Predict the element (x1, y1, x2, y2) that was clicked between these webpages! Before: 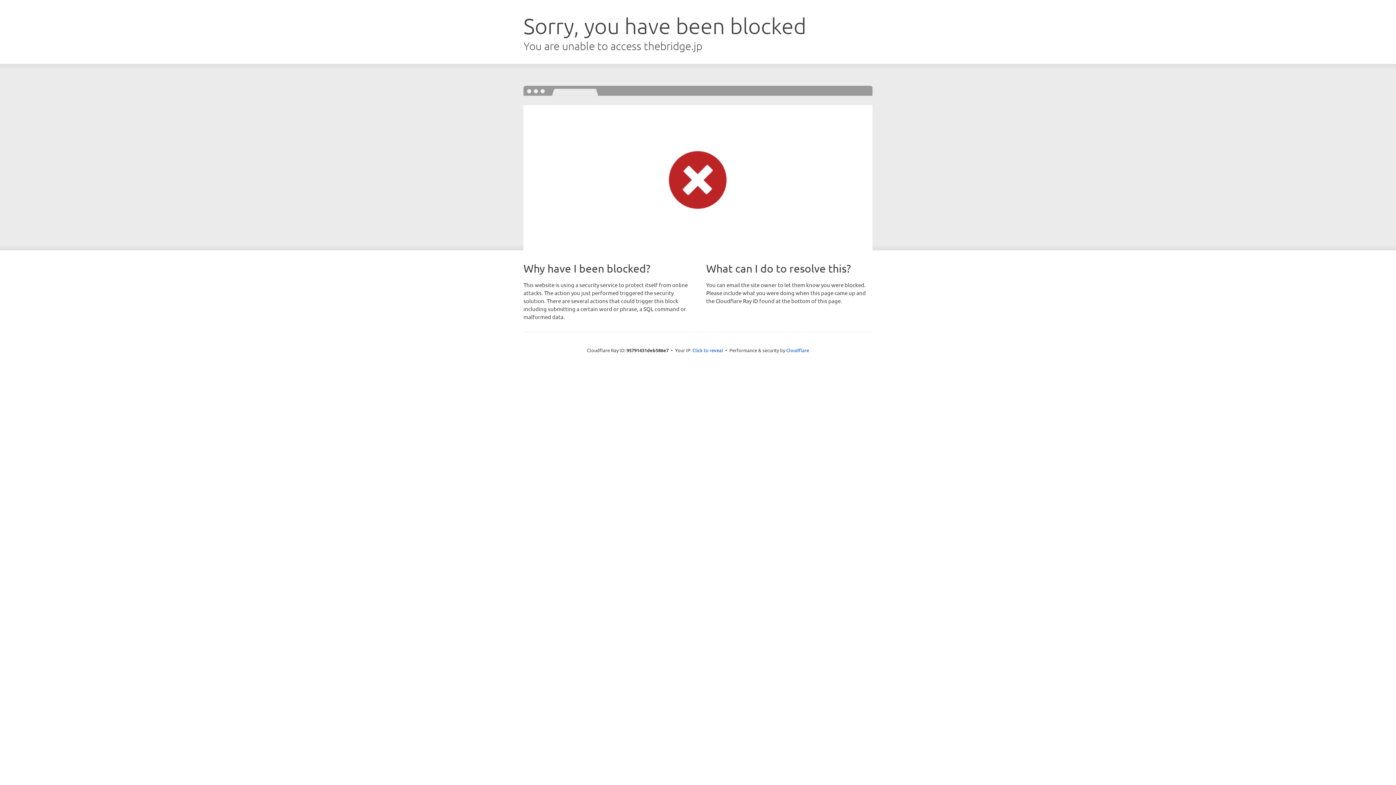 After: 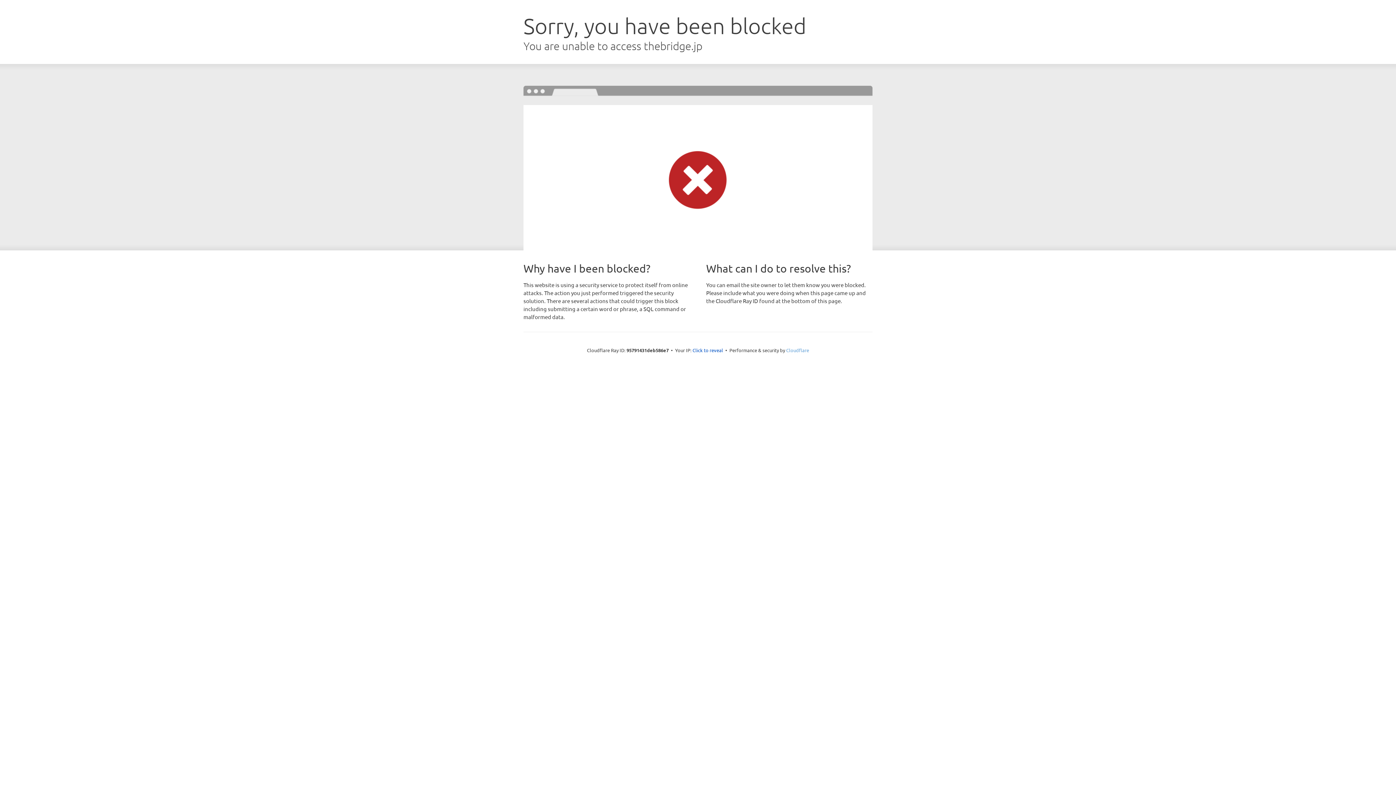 Action: label: Cloudflare bbox: (786, 347, 809, 353)